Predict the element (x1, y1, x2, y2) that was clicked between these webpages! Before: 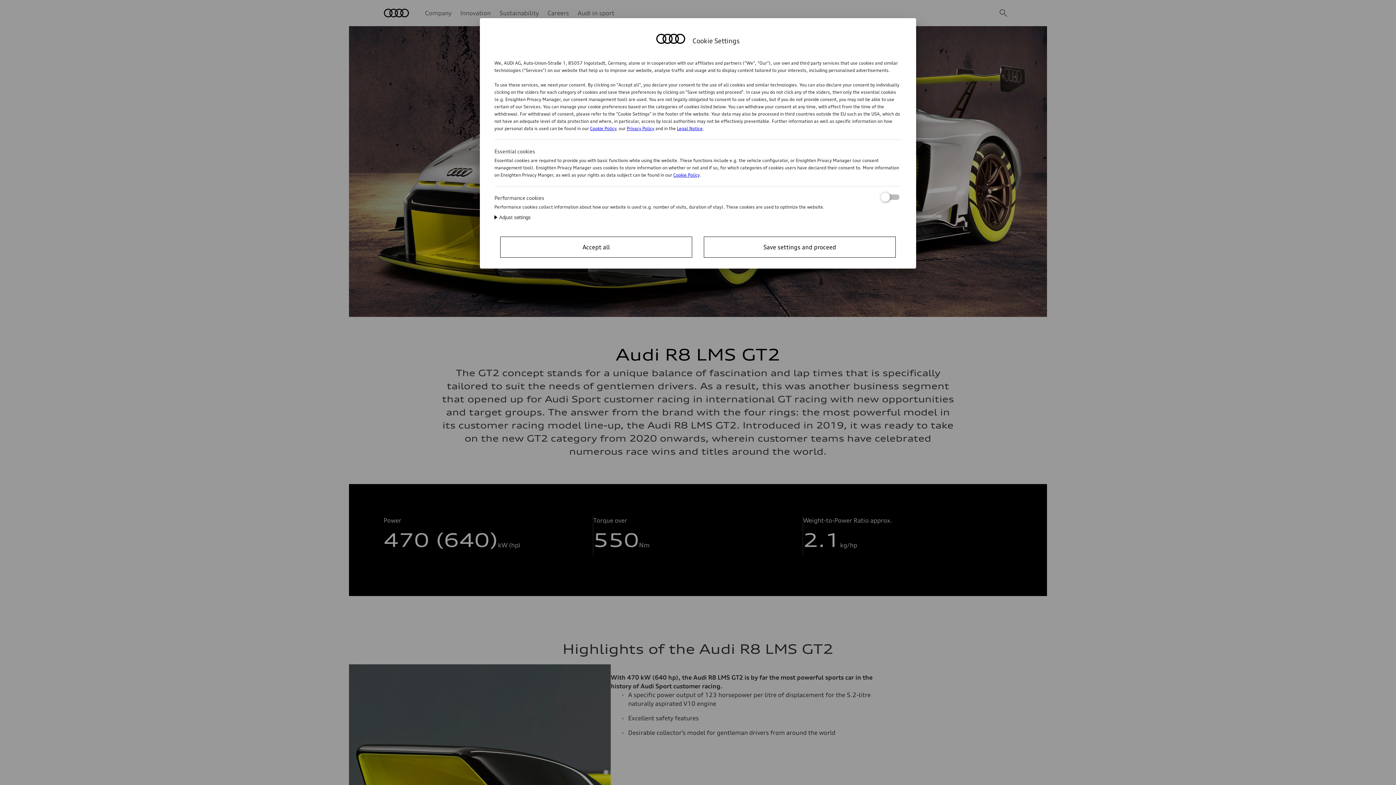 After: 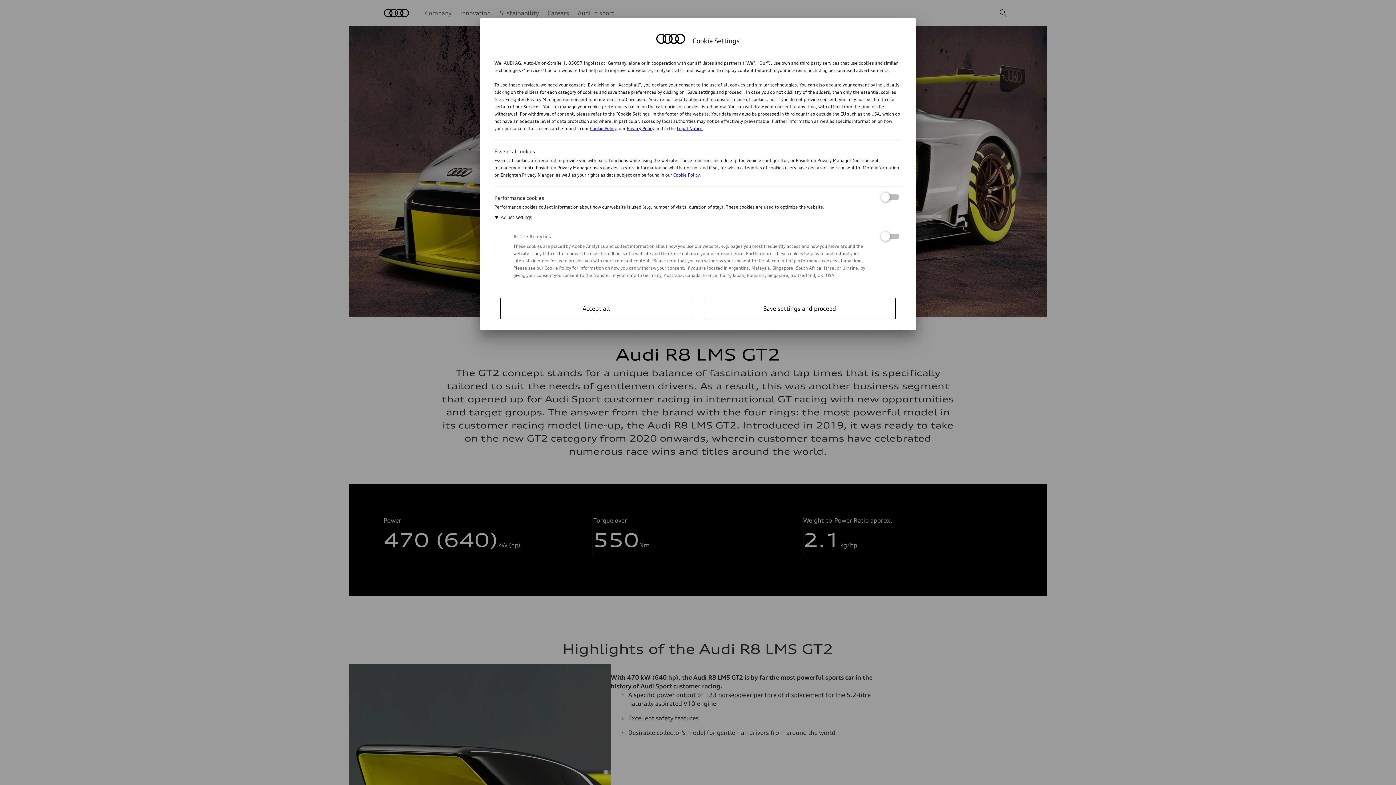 Action: label: Adjust settings bbox: (494, 214, 530, 220)